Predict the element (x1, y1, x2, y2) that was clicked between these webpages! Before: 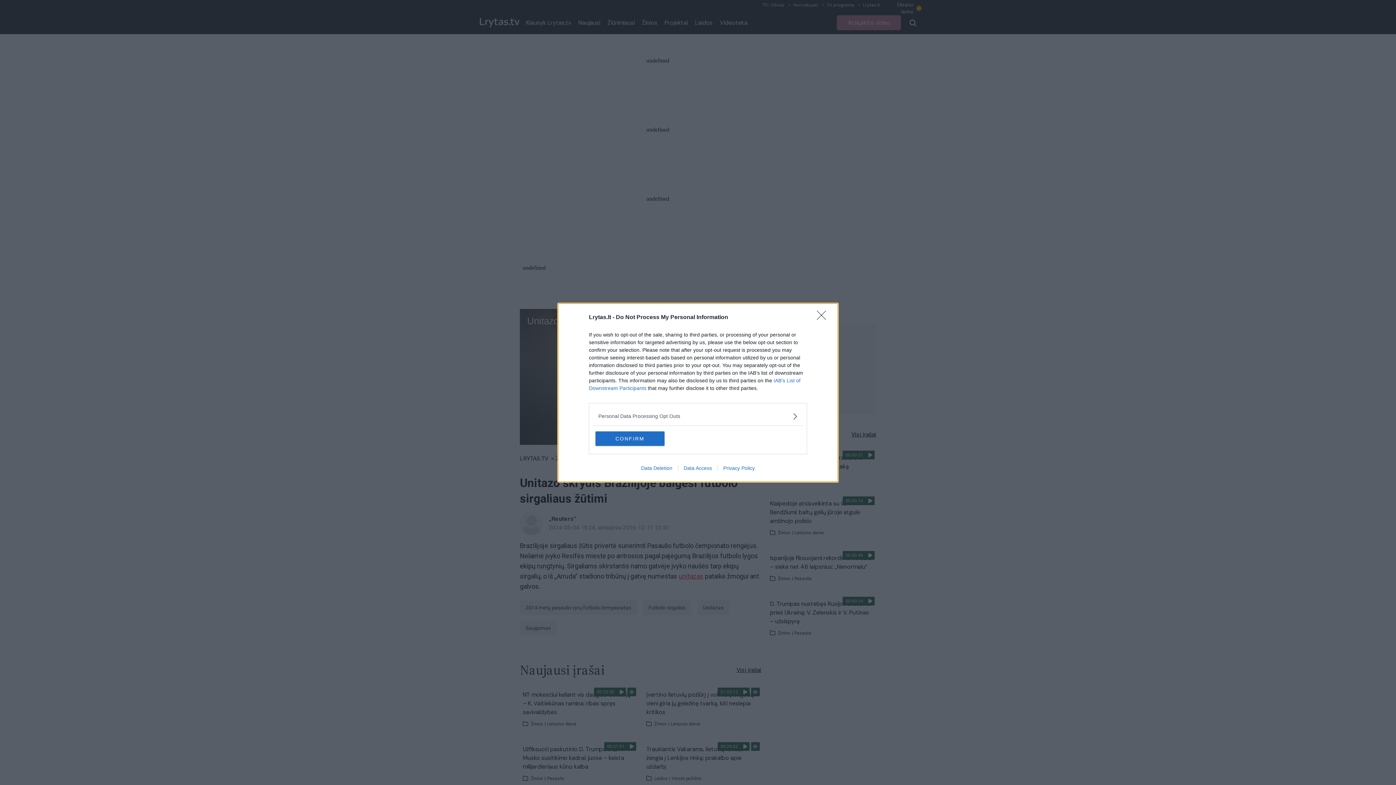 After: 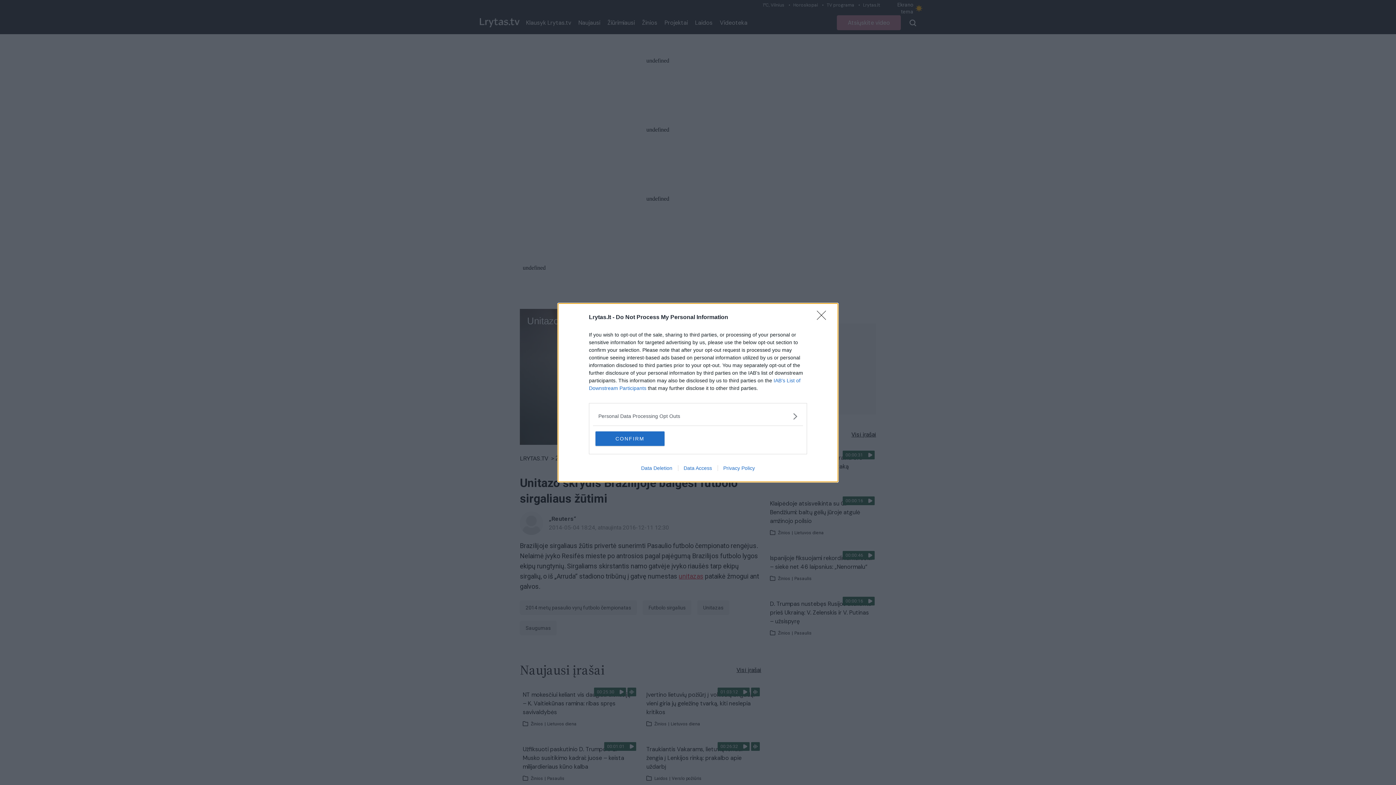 Action: bbox: (678, 465, 717, 471) label: Data Access